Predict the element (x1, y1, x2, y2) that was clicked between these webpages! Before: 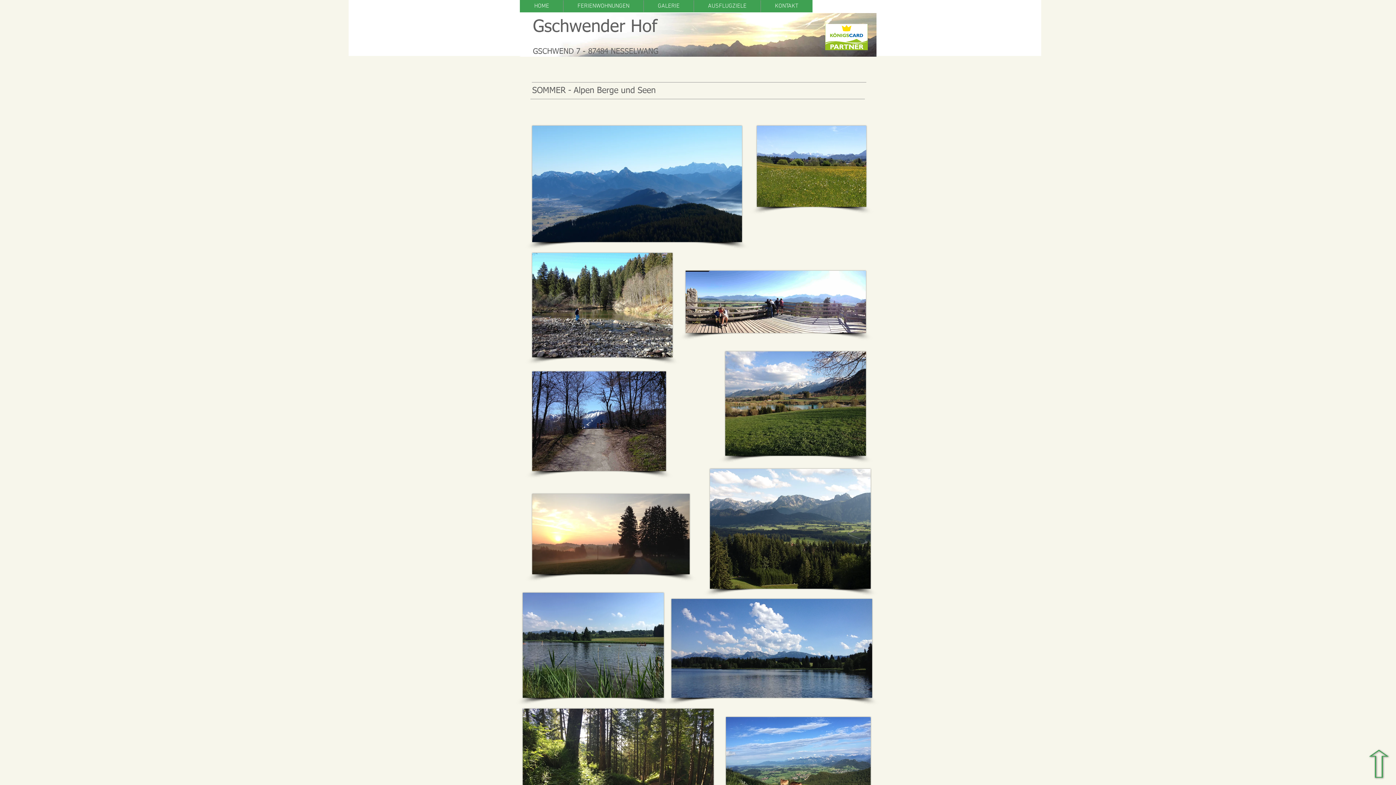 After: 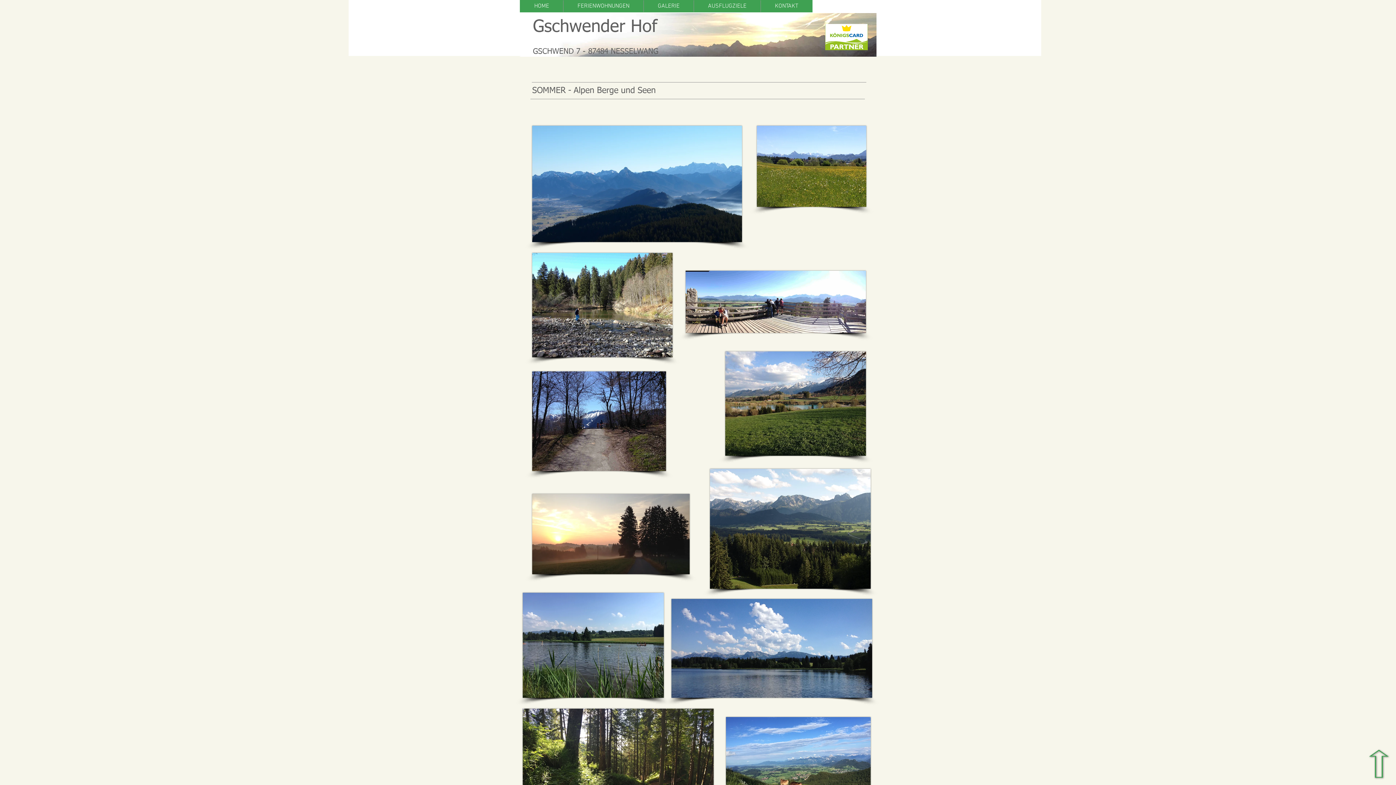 Action: bbox: (693, 0, 760, 12) label: AUSFLUGZIELE